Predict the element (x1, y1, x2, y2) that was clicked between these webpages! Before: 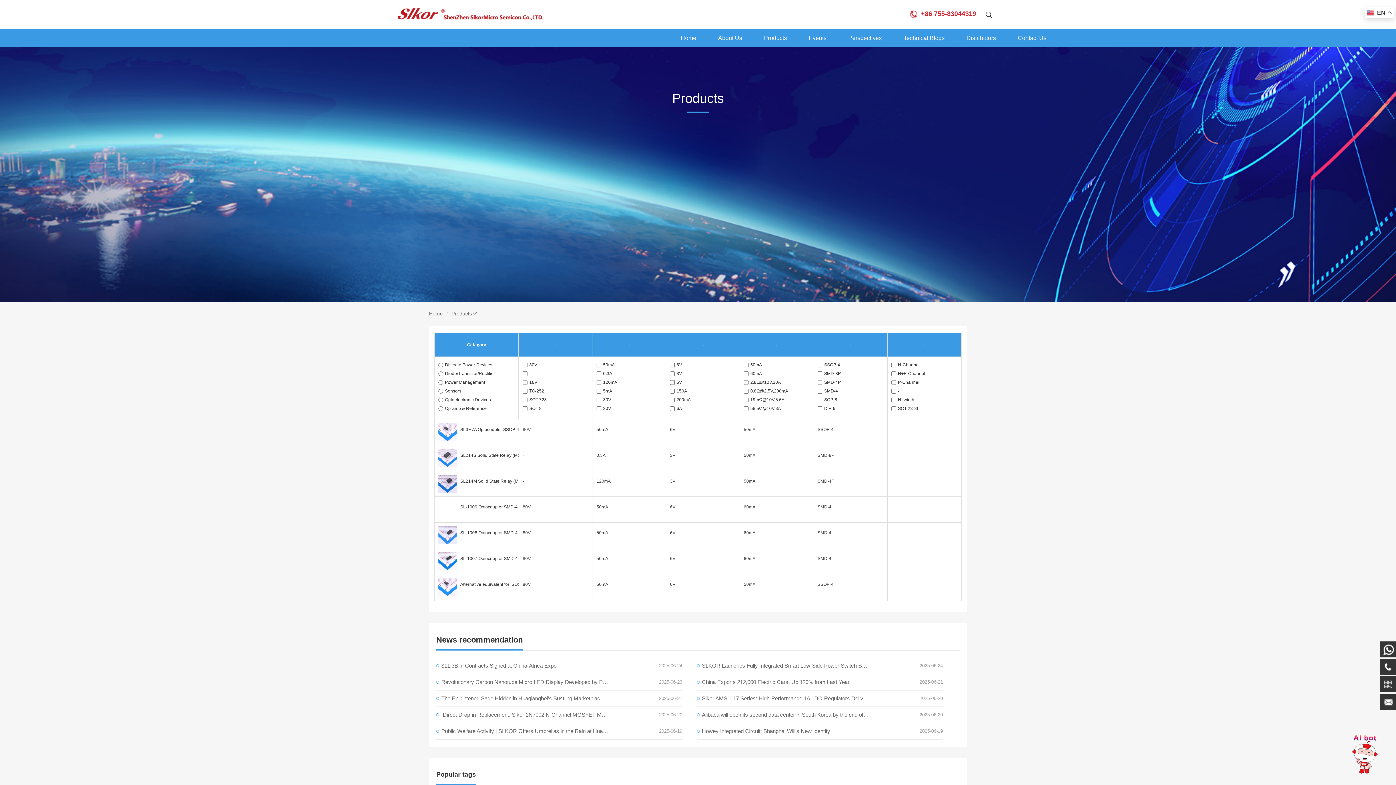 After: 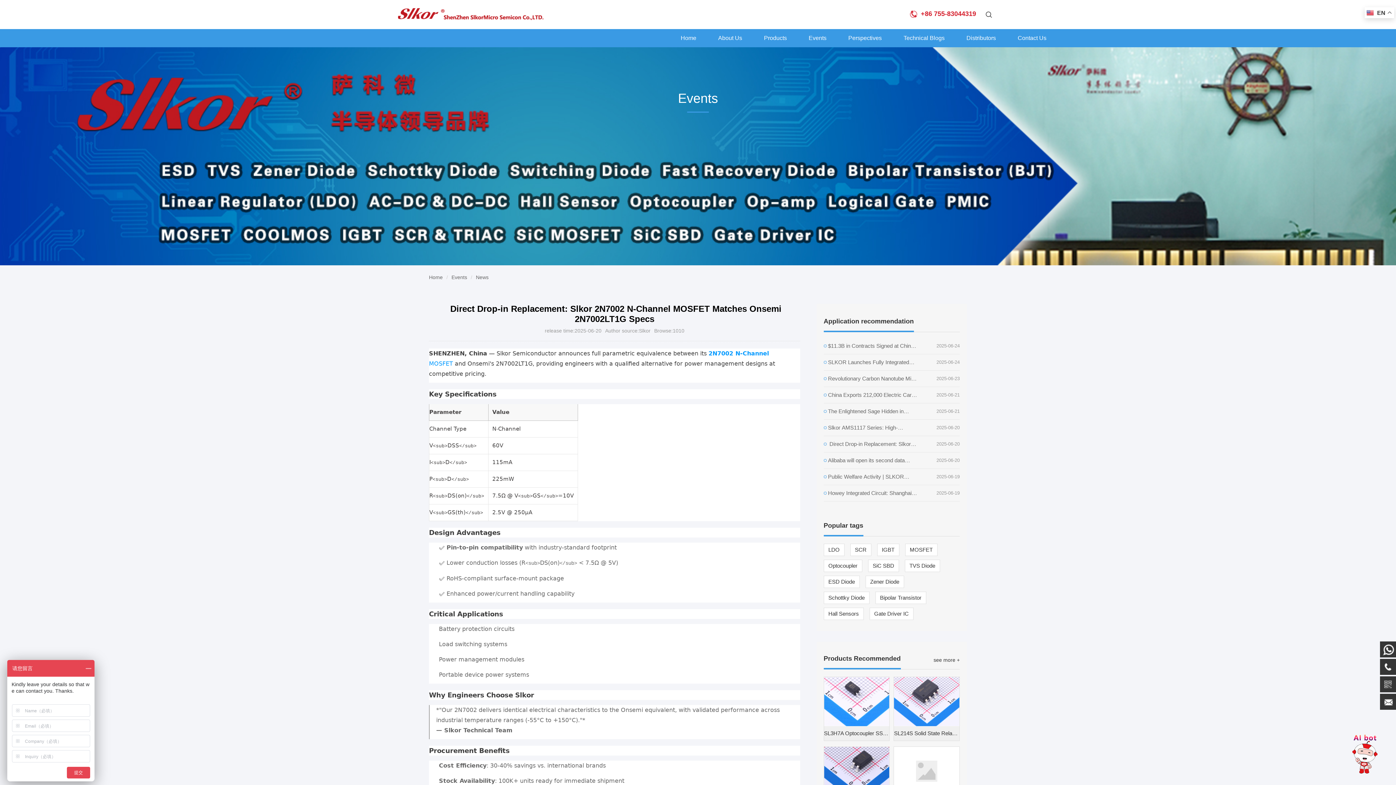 Action: bbox: (436, 707, 608, 723) label: ​ Direct Drop-in Replacement: Slkor 2N7002 N-Channel MOSFET Matches Onsemi 2N7002LT1G Specs